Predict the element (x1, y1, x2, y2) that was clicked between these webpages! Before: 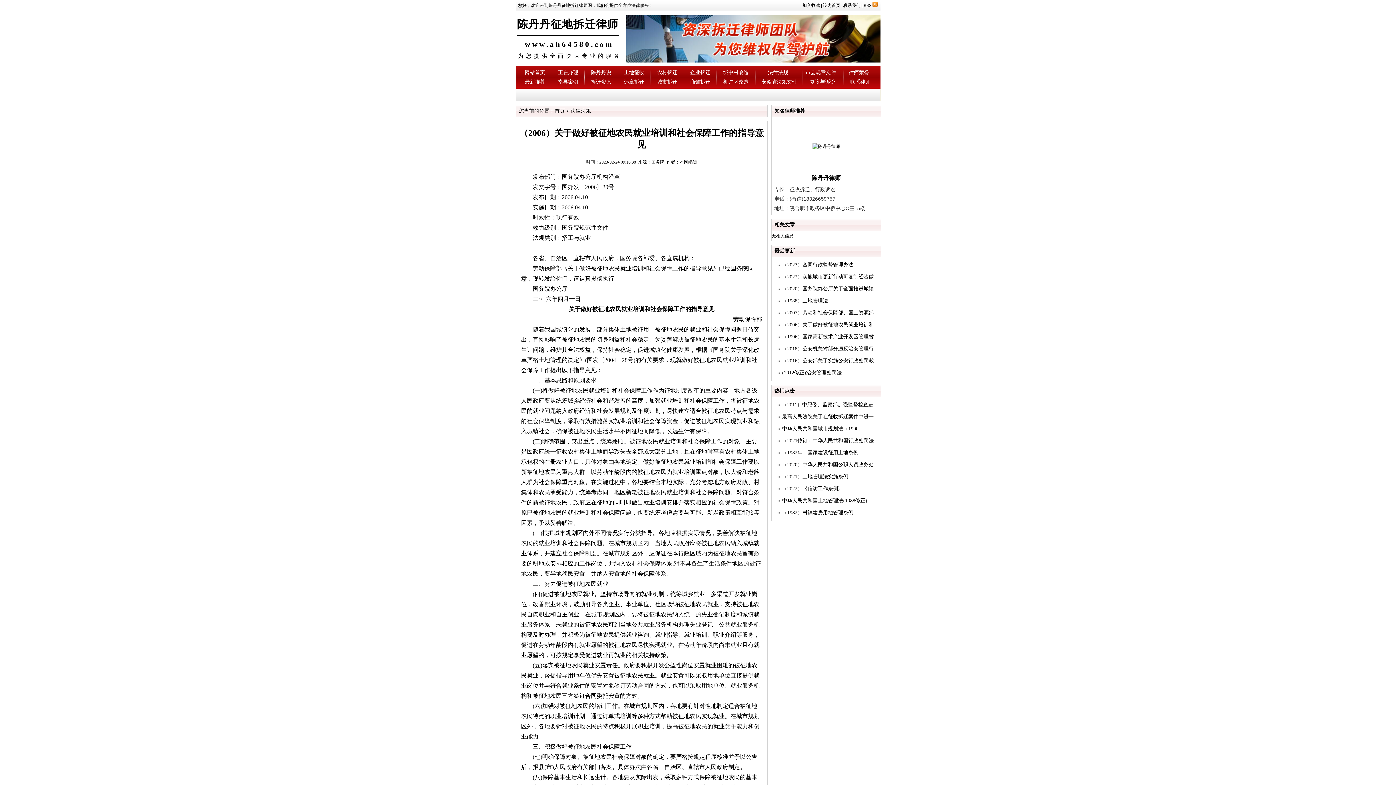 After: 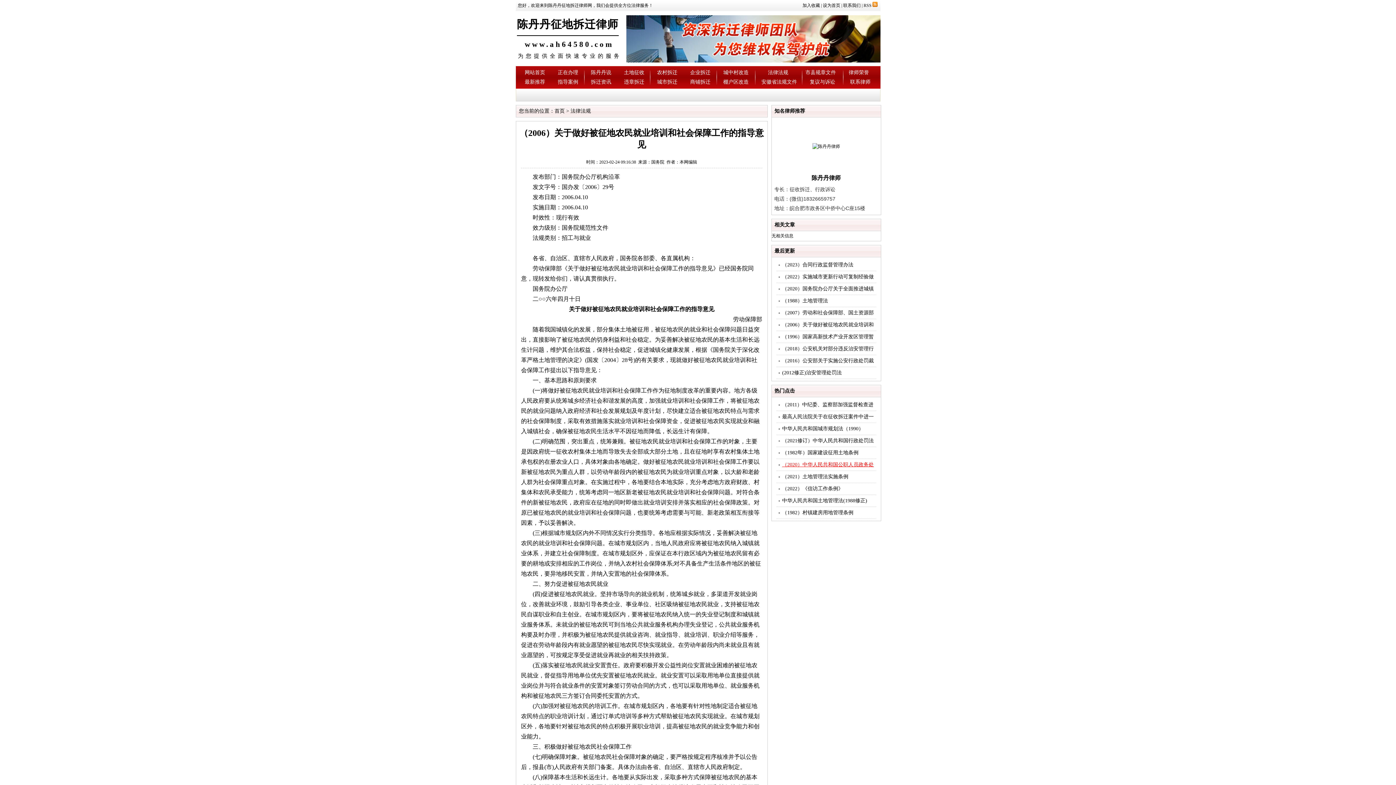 Action: label: （2020）中华人民共和国公职人员政务处 bbox: (782, 462, 874, 467)